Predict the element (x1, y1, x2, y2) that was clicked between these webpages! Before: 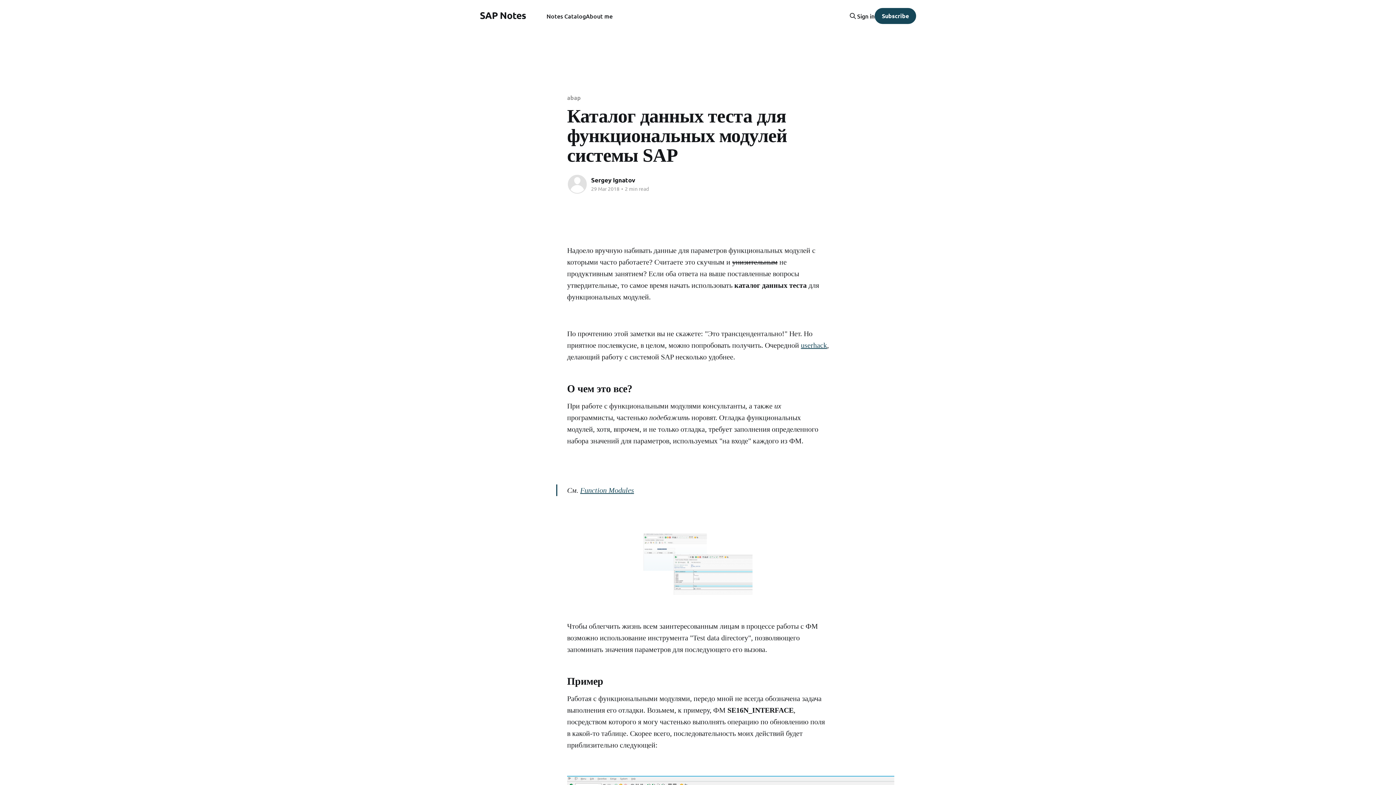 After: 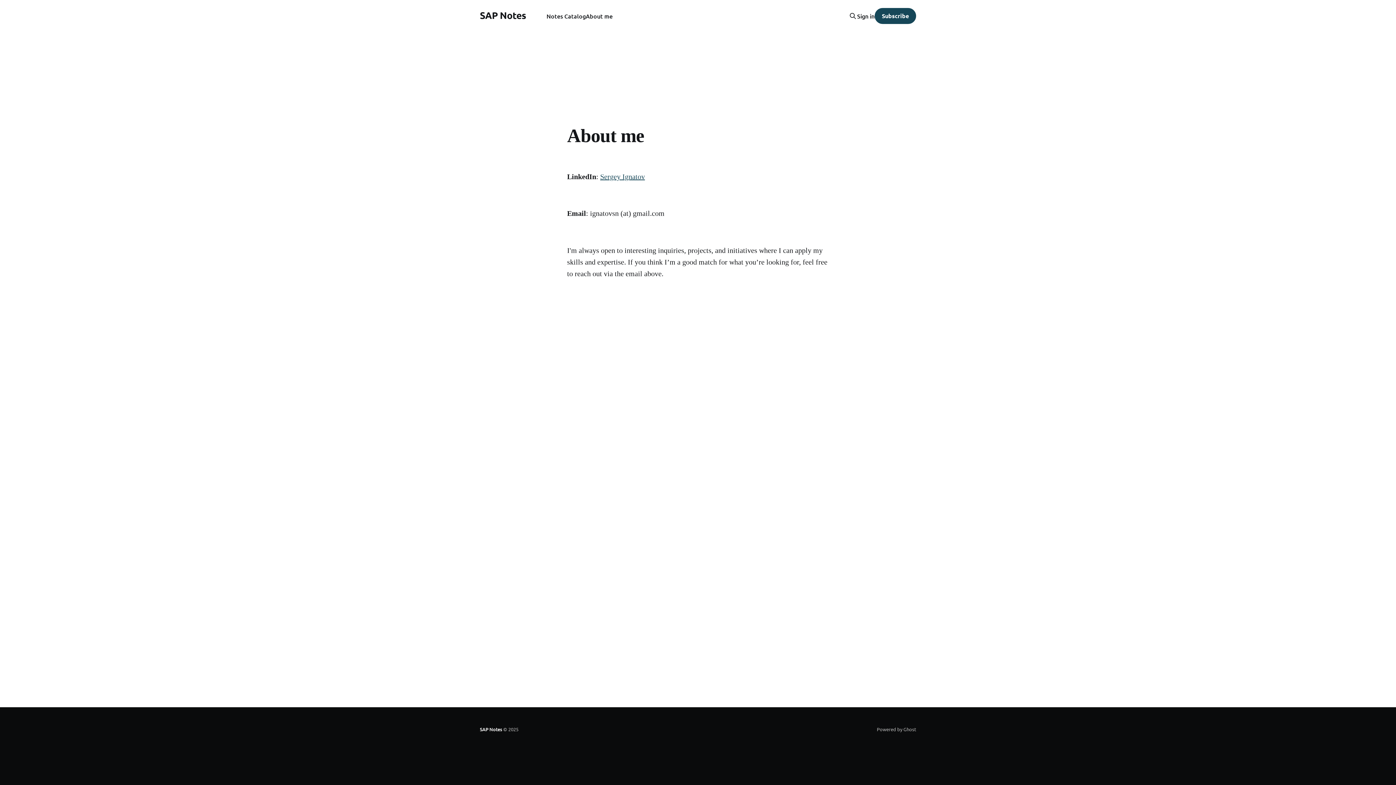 Action: bbox: (585, 11, 612, 21) label: About me